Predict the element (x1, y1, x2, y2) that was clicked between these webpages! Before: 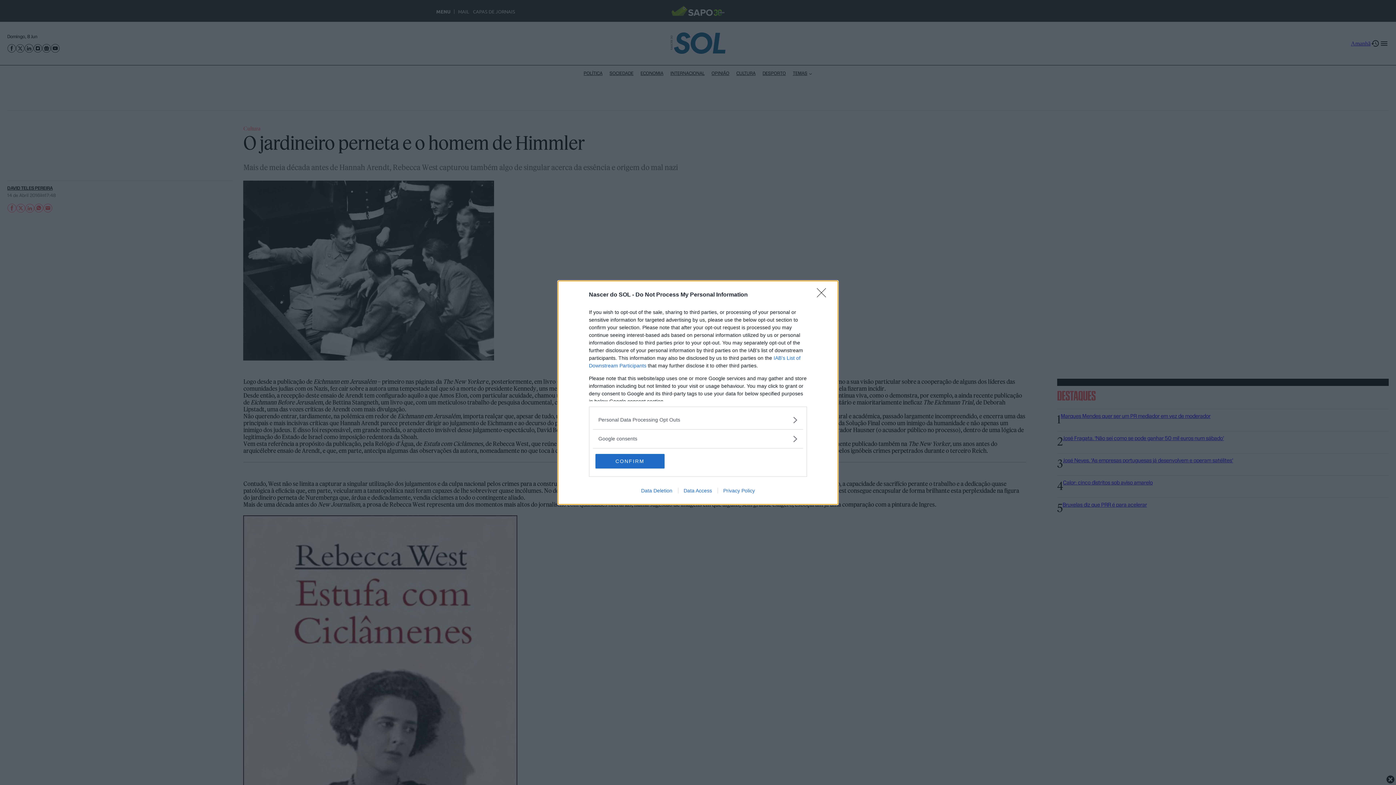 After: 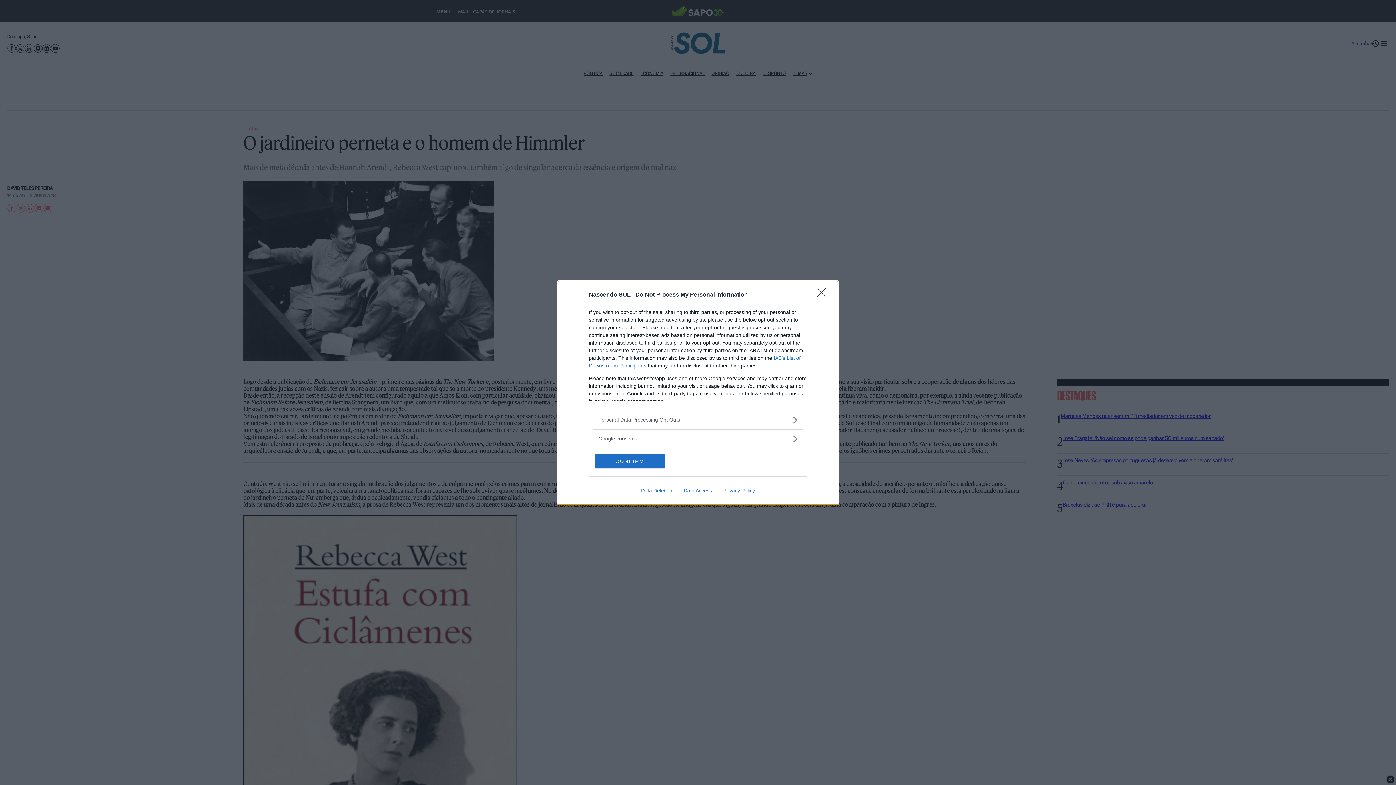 Action: bbox: (717, 487, 760, 493) label: Privacy Policy